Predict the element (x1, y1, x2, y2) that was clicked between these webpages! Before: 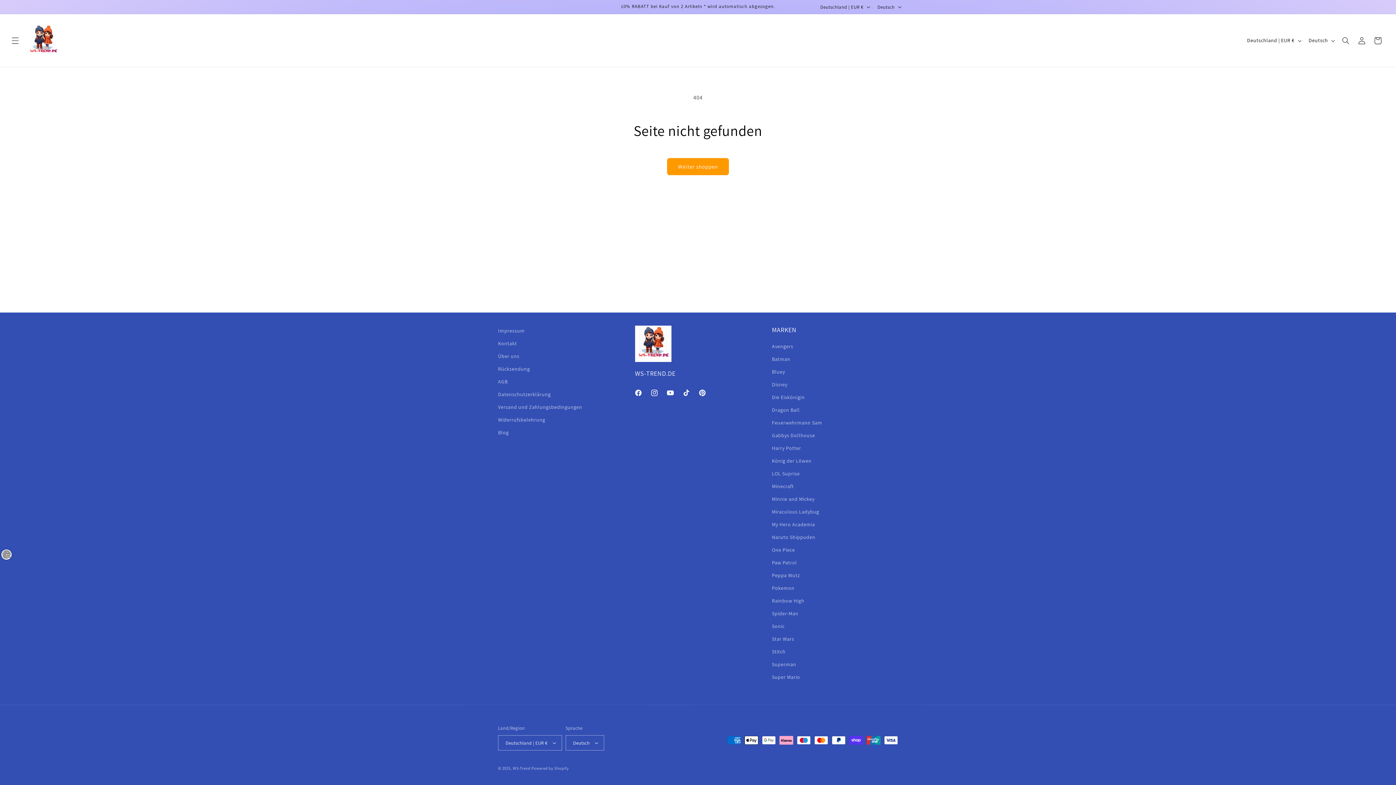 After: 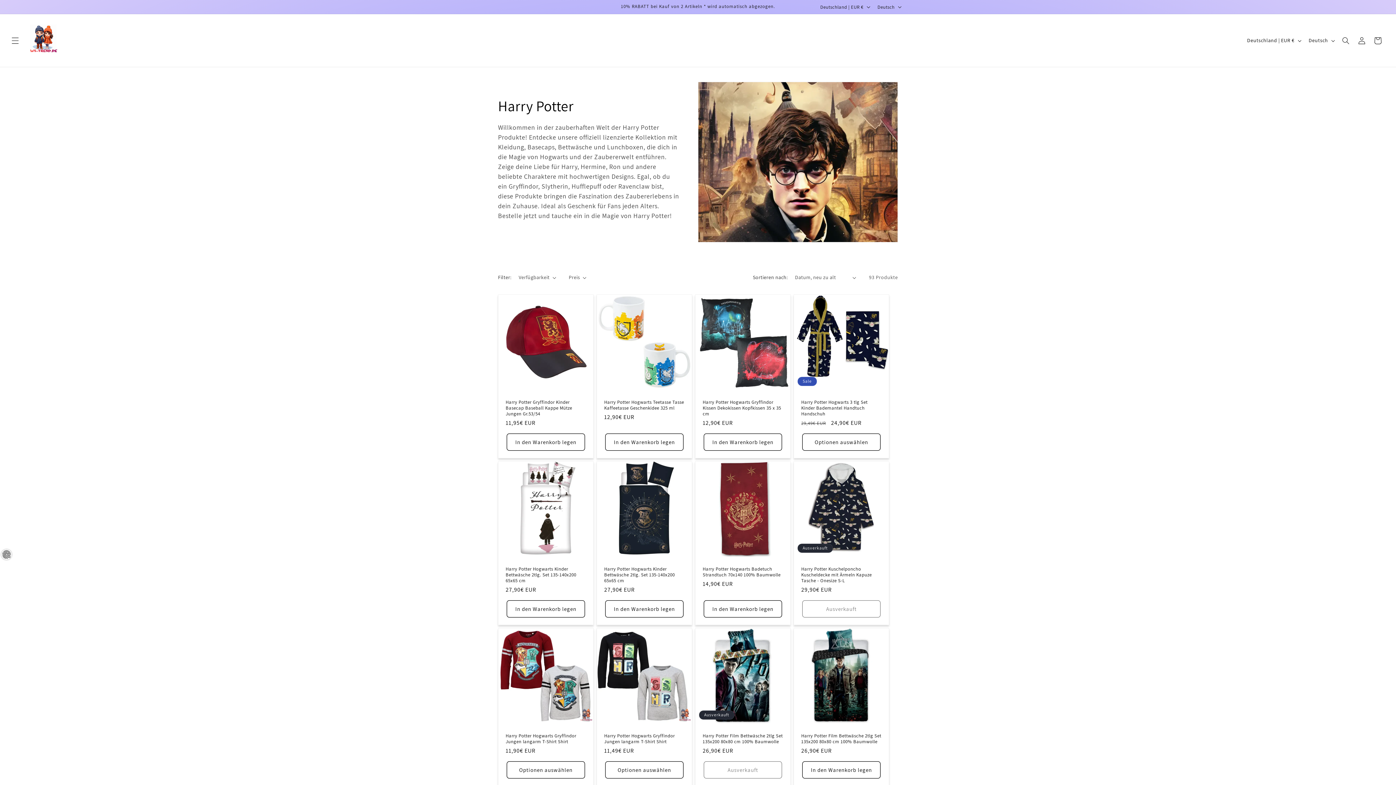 Action: bbox: (772, 442, 801, 454) label: Harry Potter